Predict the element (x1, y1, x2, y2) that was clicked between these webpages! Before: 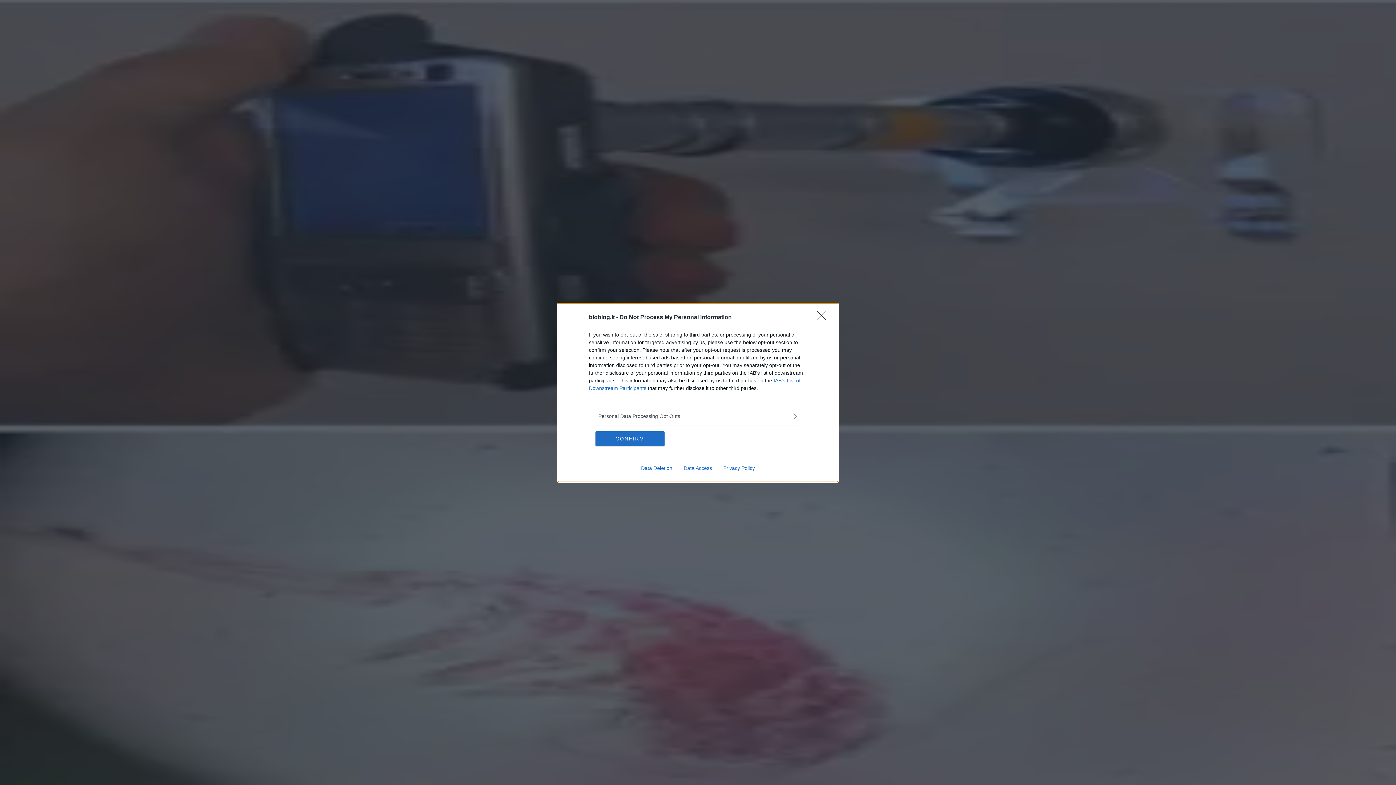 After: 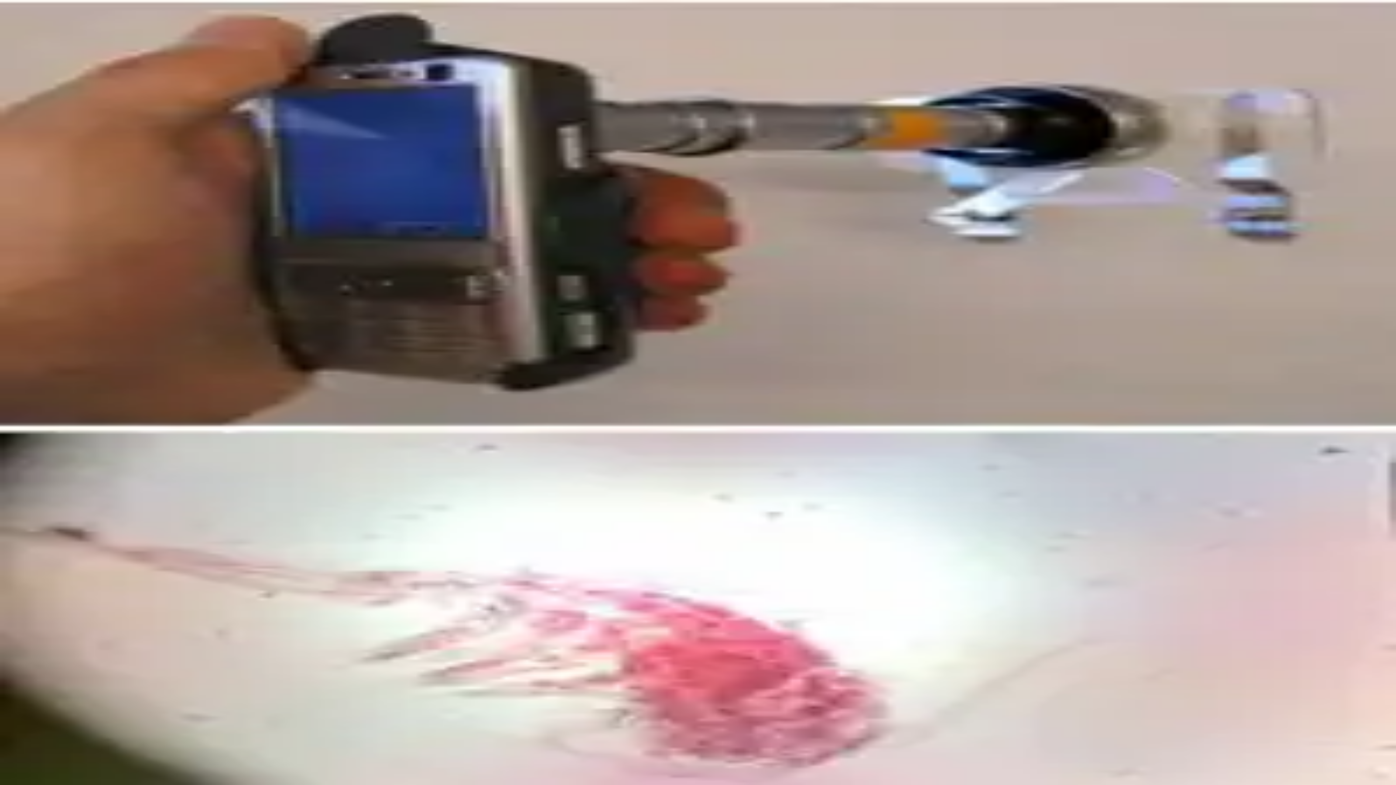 Action: bbox: (817, 310, 830, 324) label: Close